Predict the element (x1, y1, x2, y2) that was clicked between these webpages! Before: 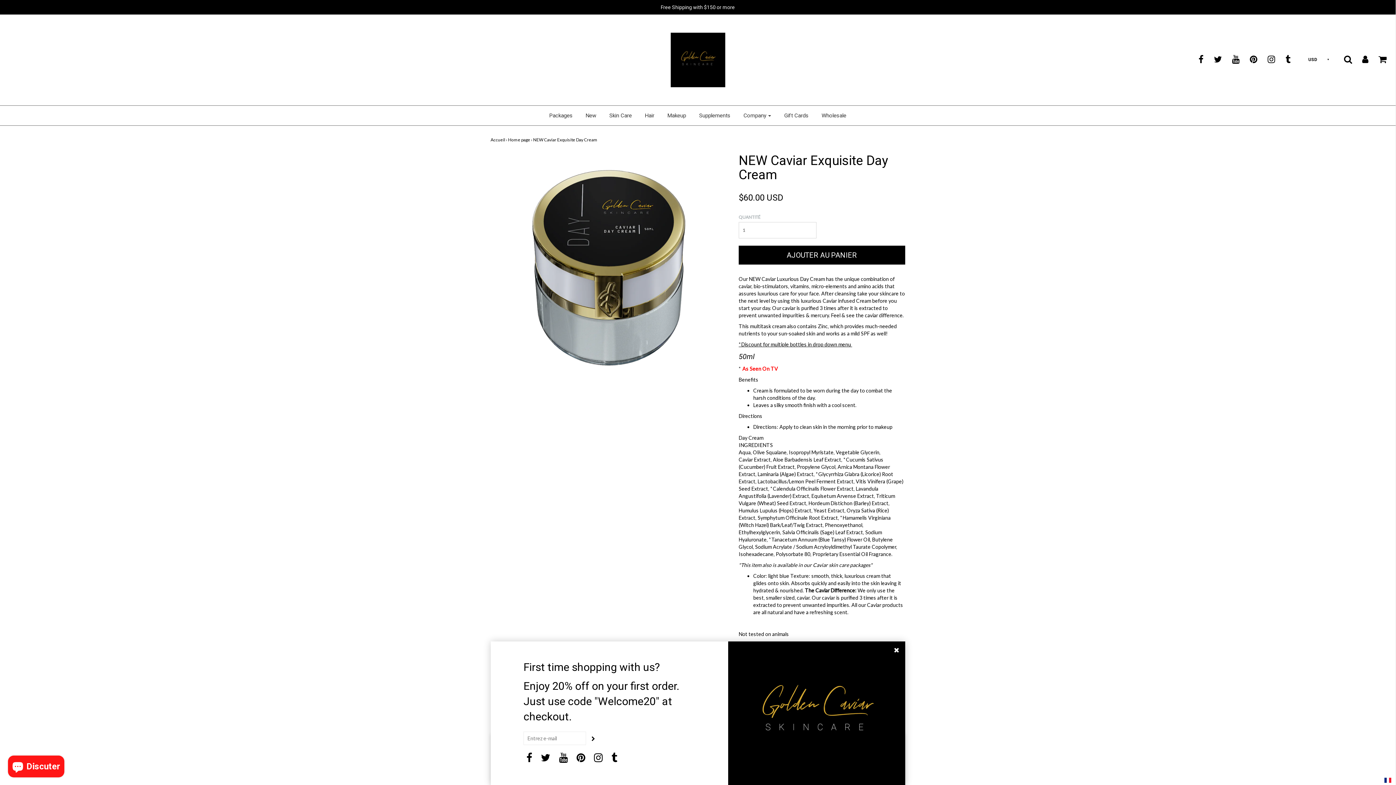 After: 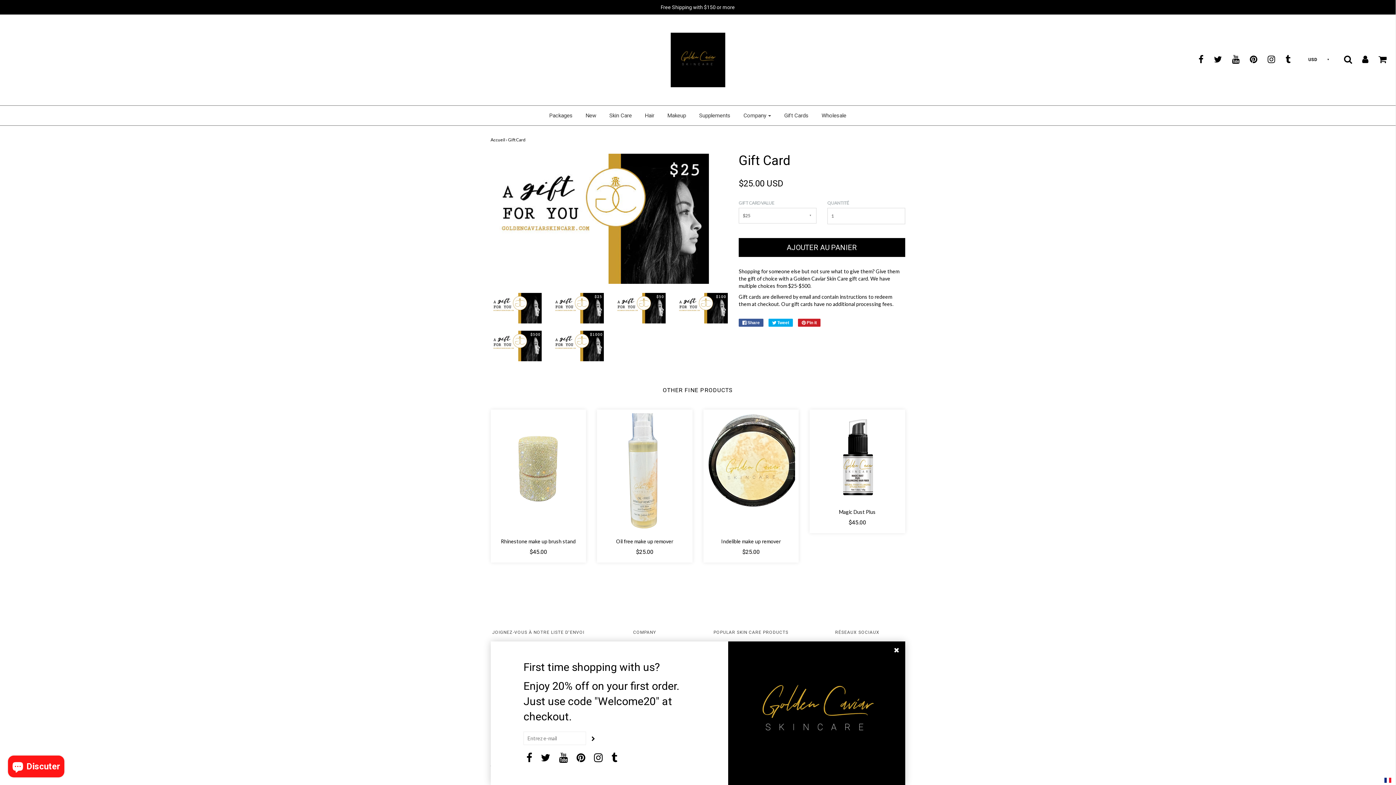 Action: bbox: (778, 109, 814, 121) label: Gift Cards